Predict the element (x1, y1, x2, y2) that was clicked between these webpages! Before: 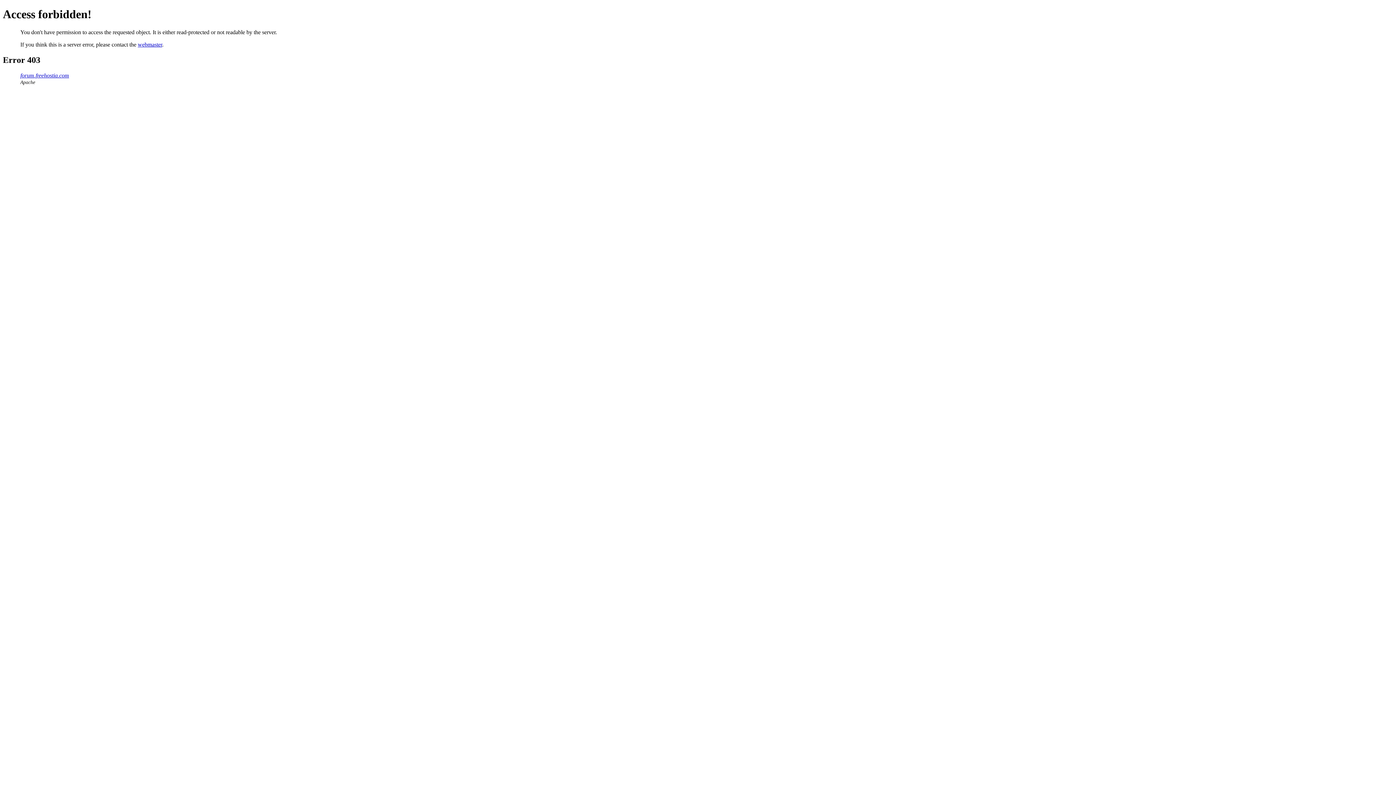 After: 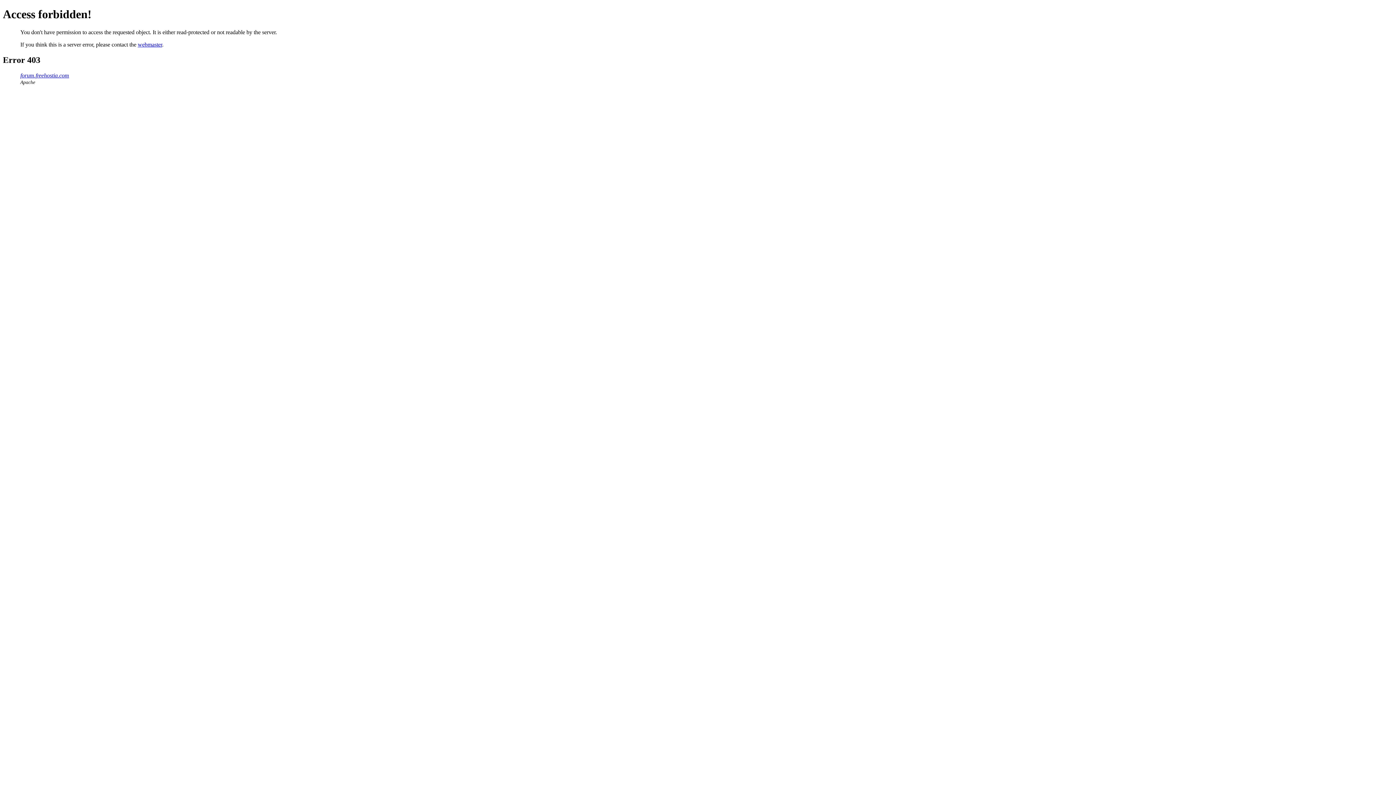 Action: bbox: (137, 41, 162, 47) label: webmaster